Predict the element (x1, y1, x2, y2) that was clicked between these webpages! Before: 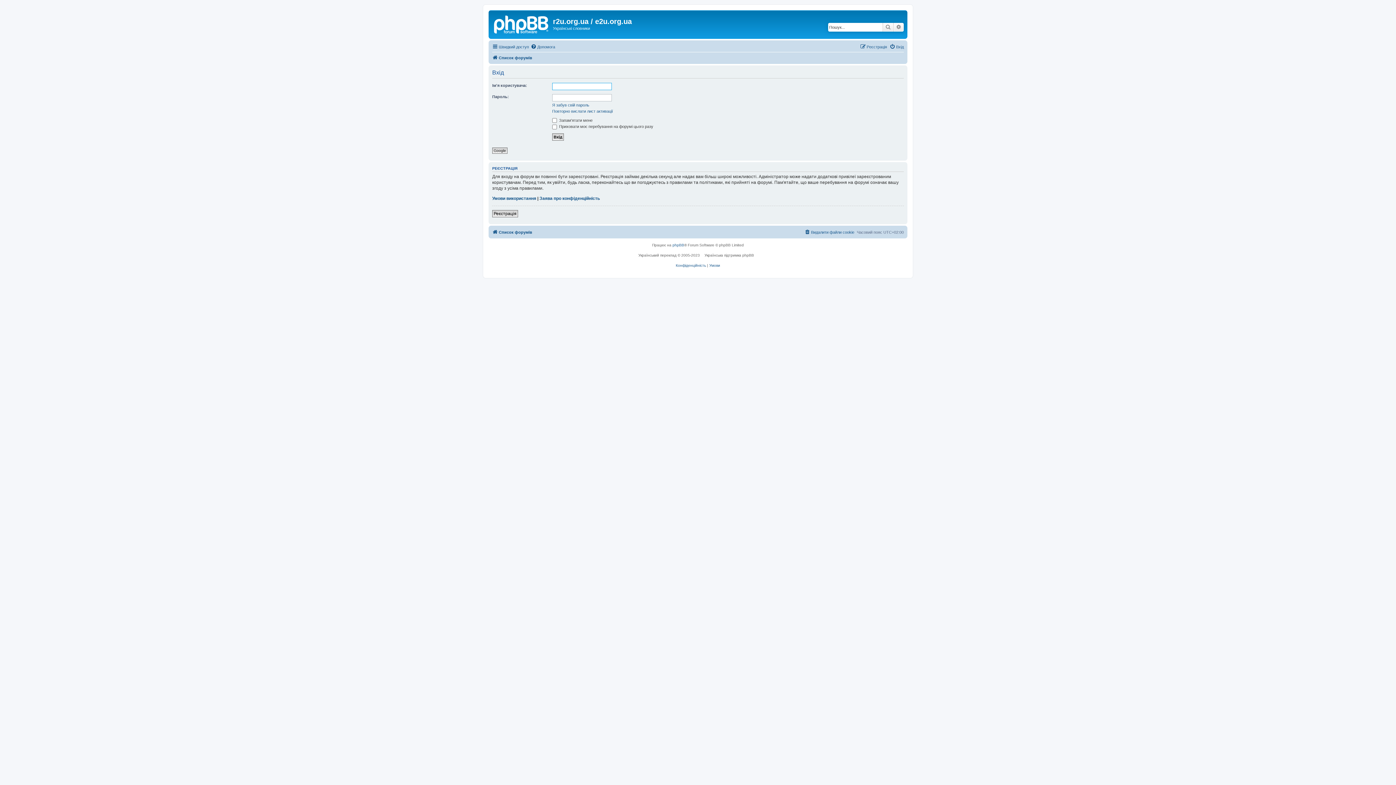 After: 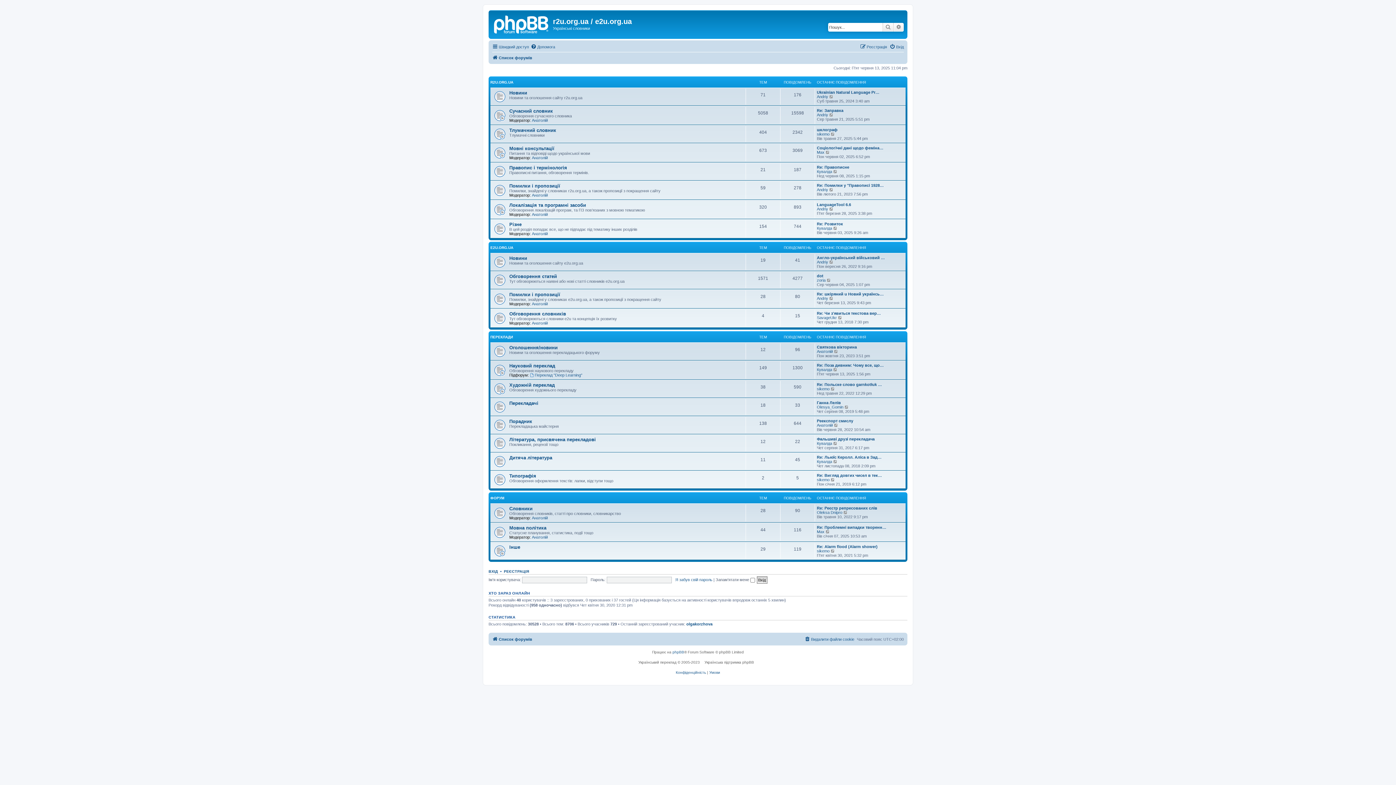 Action: label: Список форумів bbox: (492, 228, 532, 236)